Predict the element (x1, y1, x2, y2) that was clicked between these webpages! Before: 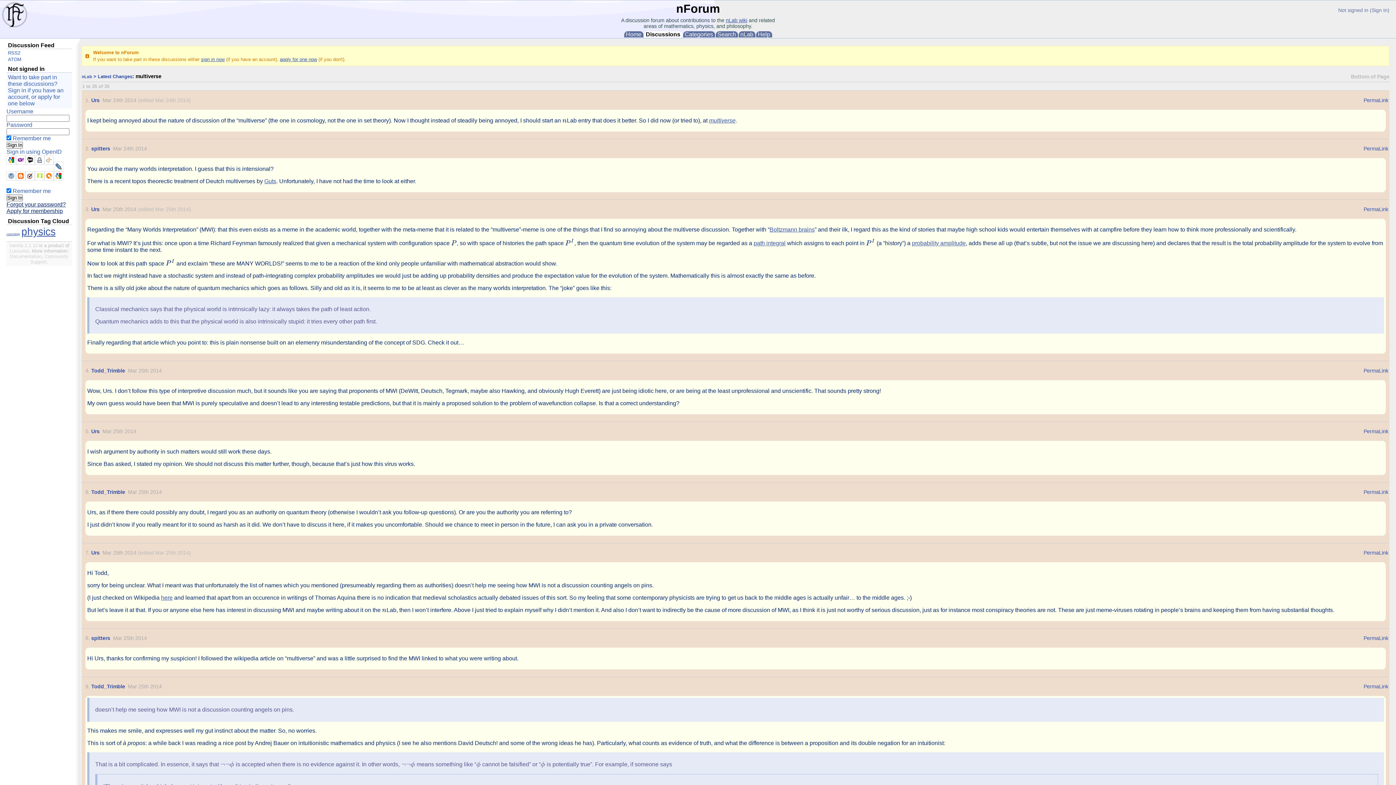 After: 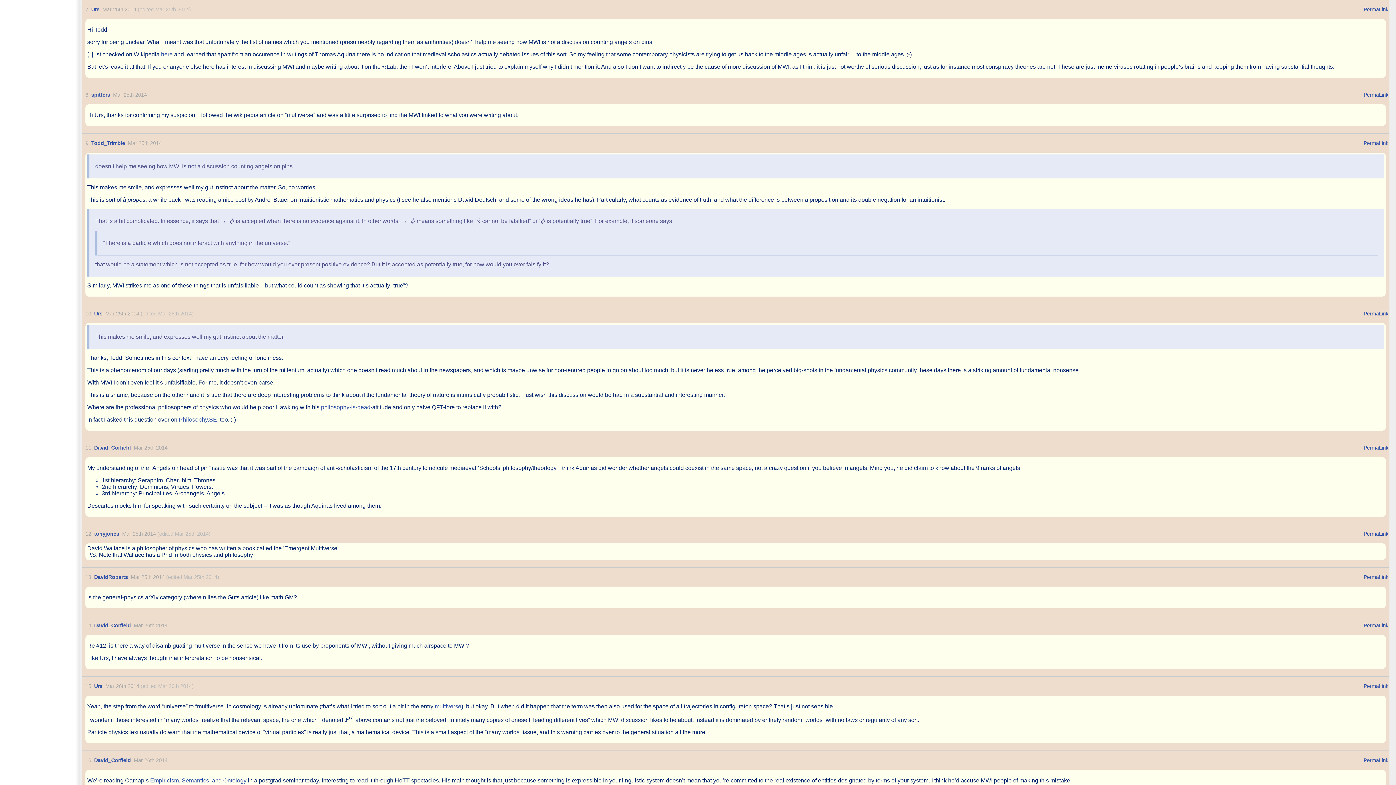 Action: bbox: (1364, 550, 1388, 556) label: PermaLink